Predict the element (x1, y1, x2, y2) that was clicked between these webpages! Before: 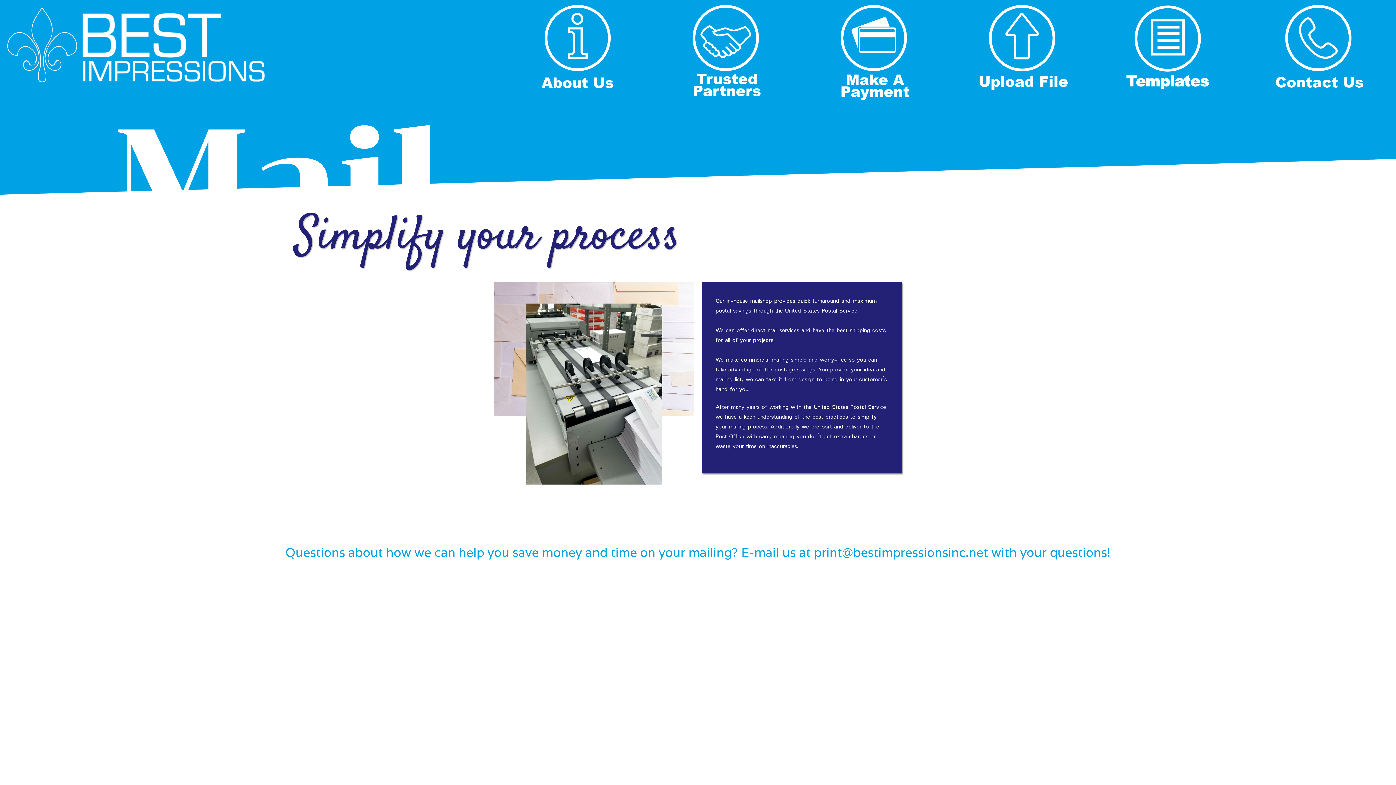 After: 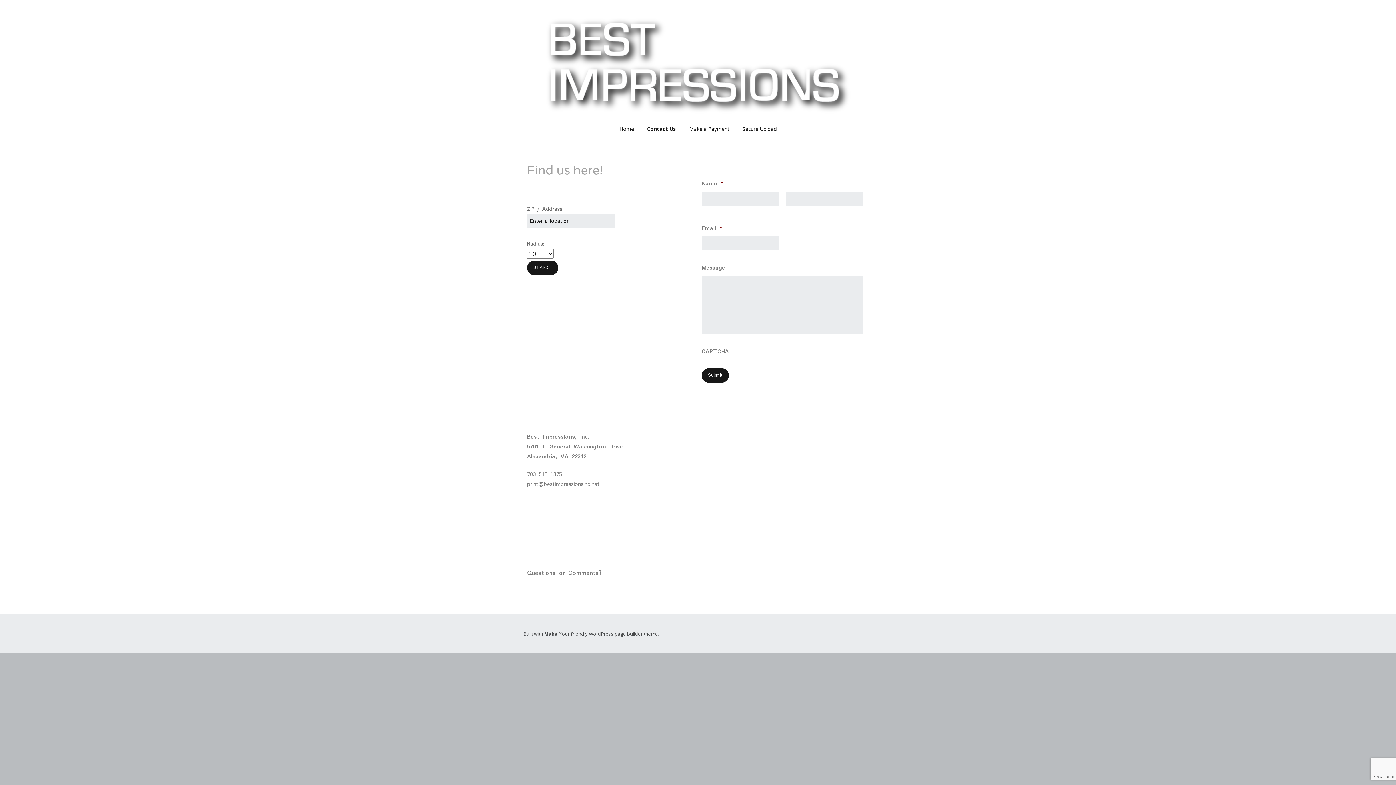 Action: bbox: (1269, 3, 1367, 101)